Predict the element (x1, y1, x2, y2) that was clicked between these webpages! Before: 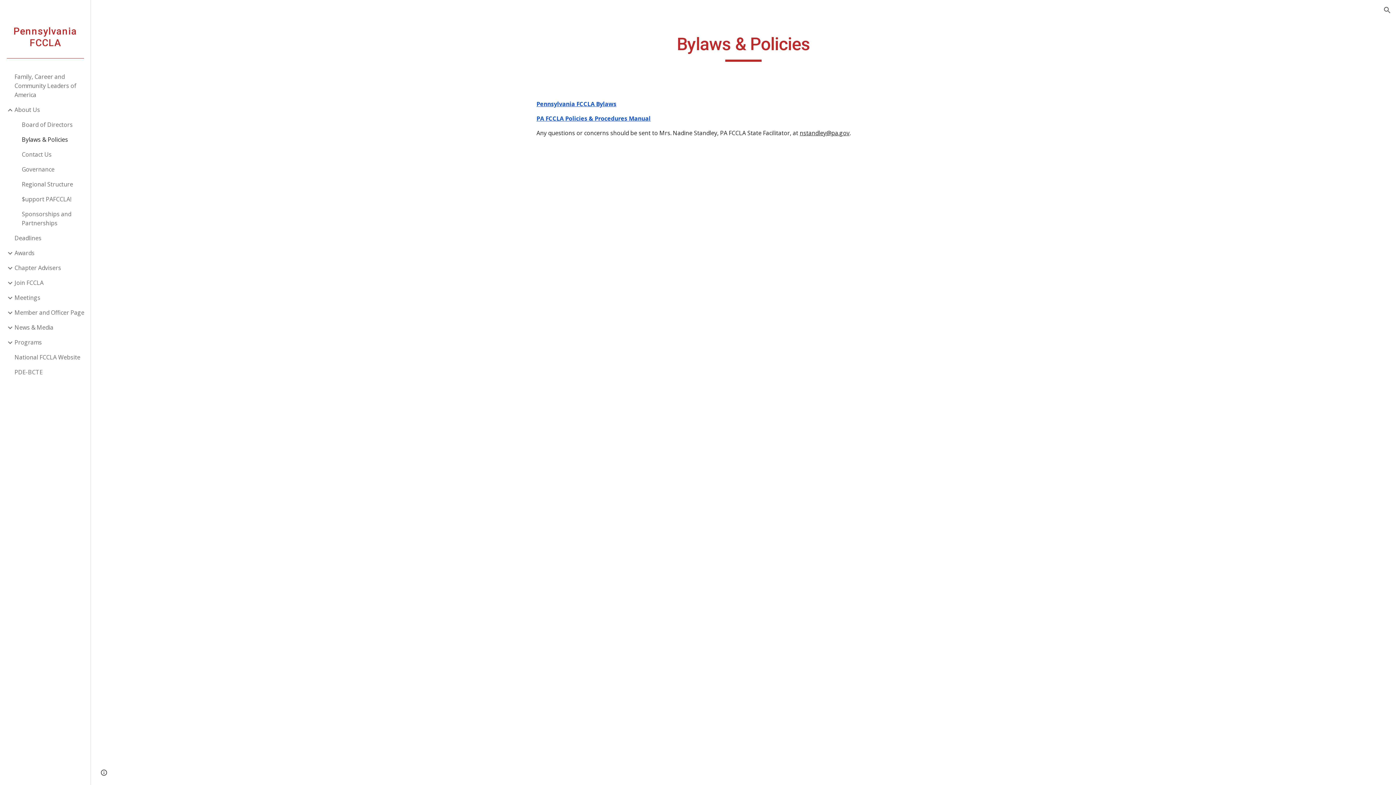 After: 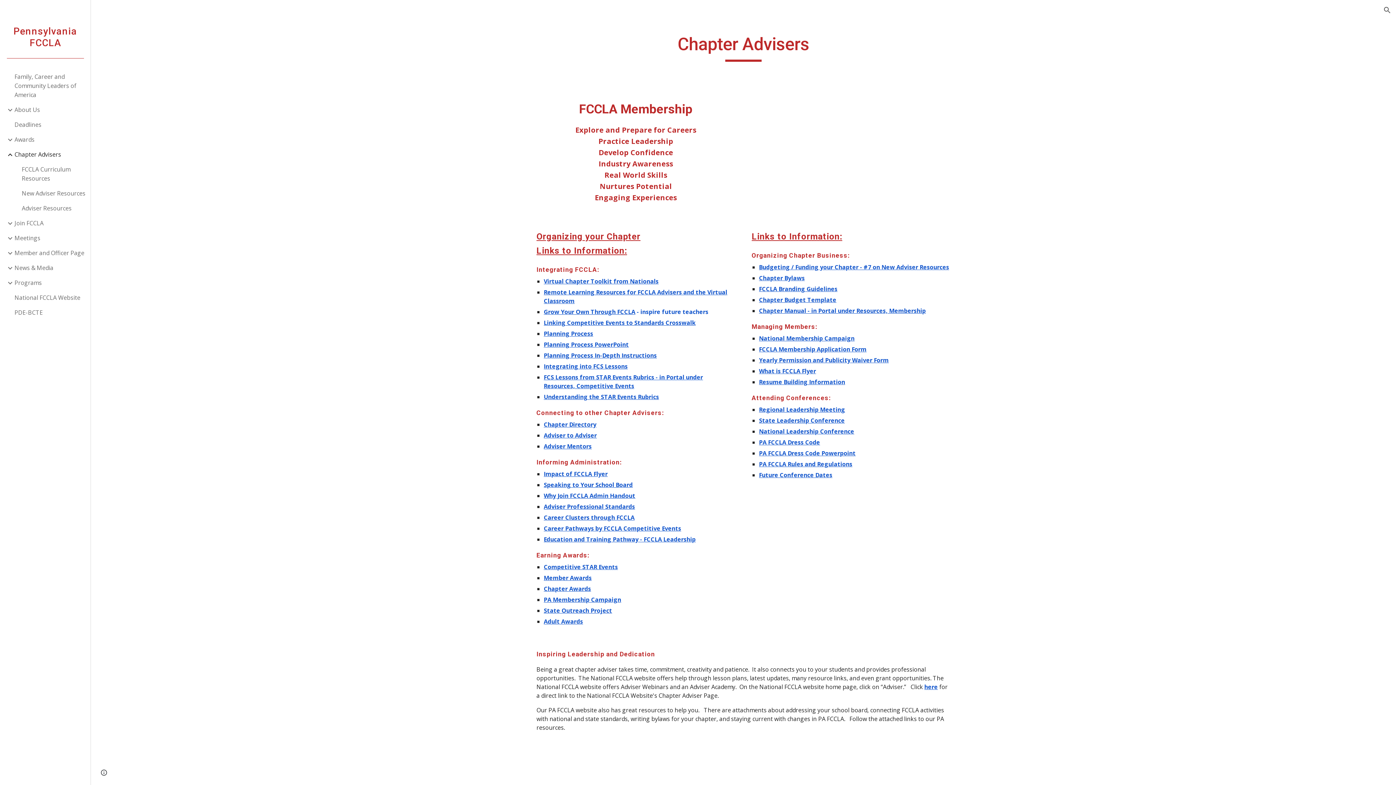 Action: bbox: (13, 260, 86, 275) label: Chapter Advisers